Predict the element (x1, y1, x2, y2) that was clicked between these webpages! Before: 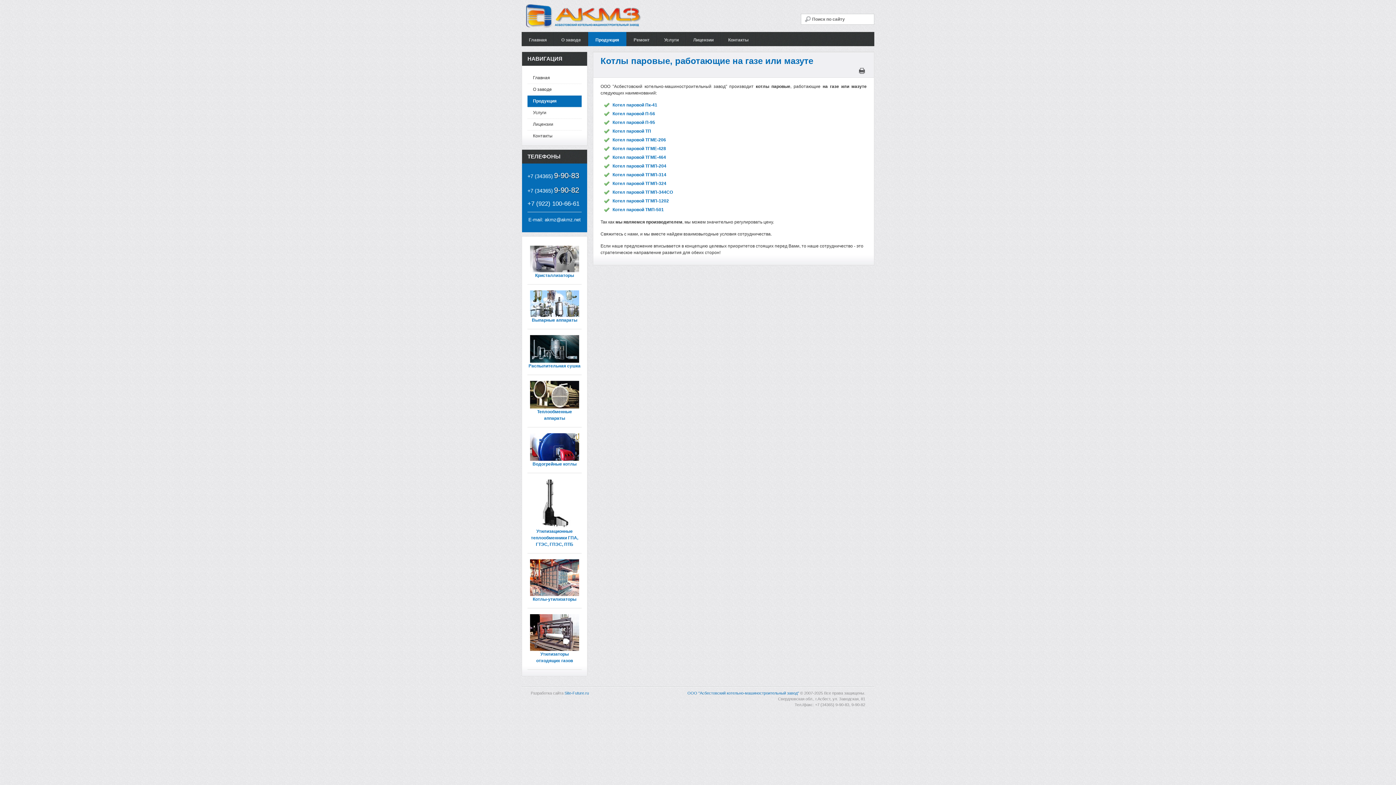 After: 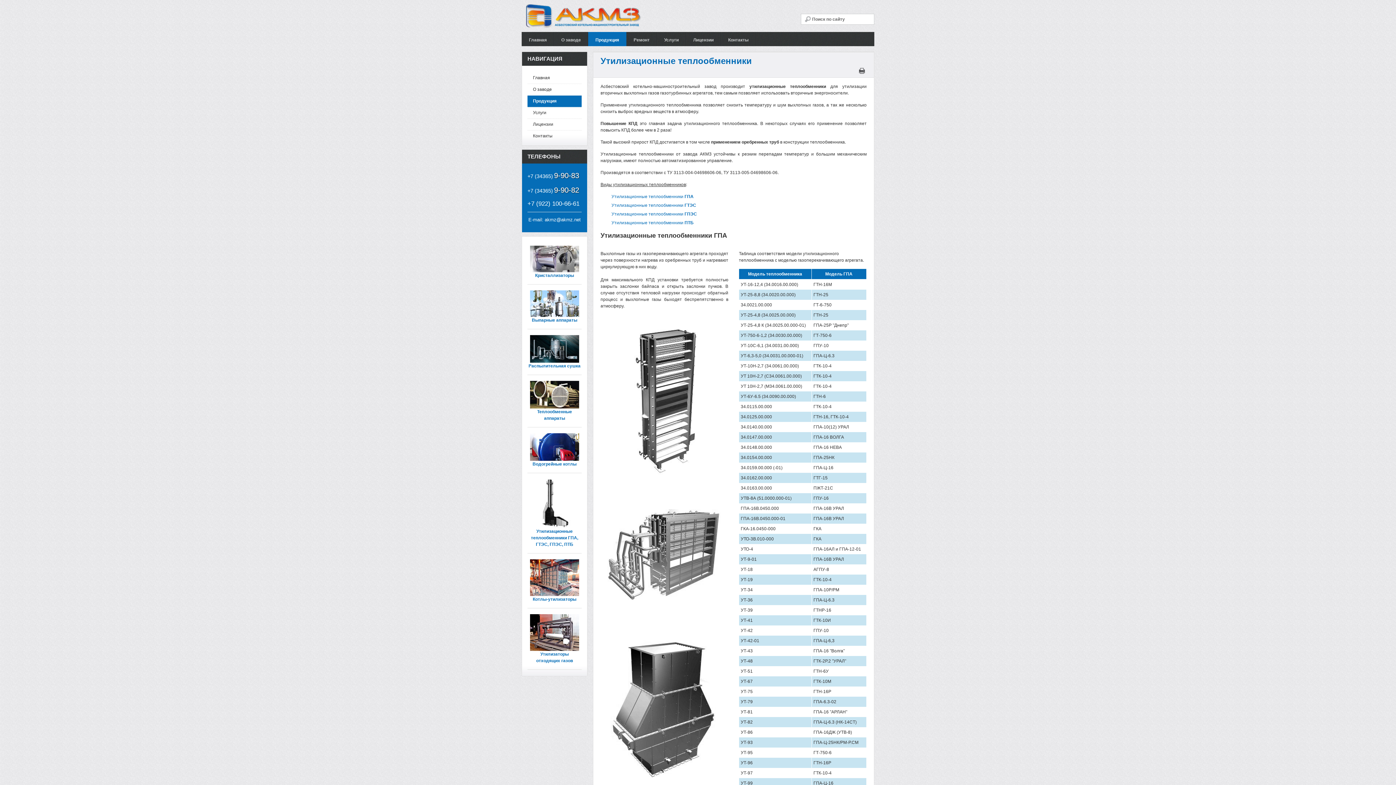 Action: label: Утилизационные теплообменники ГПА, ГТЭС, ГПЭС, ПТБ bbox: (530, 524, 579, 547)